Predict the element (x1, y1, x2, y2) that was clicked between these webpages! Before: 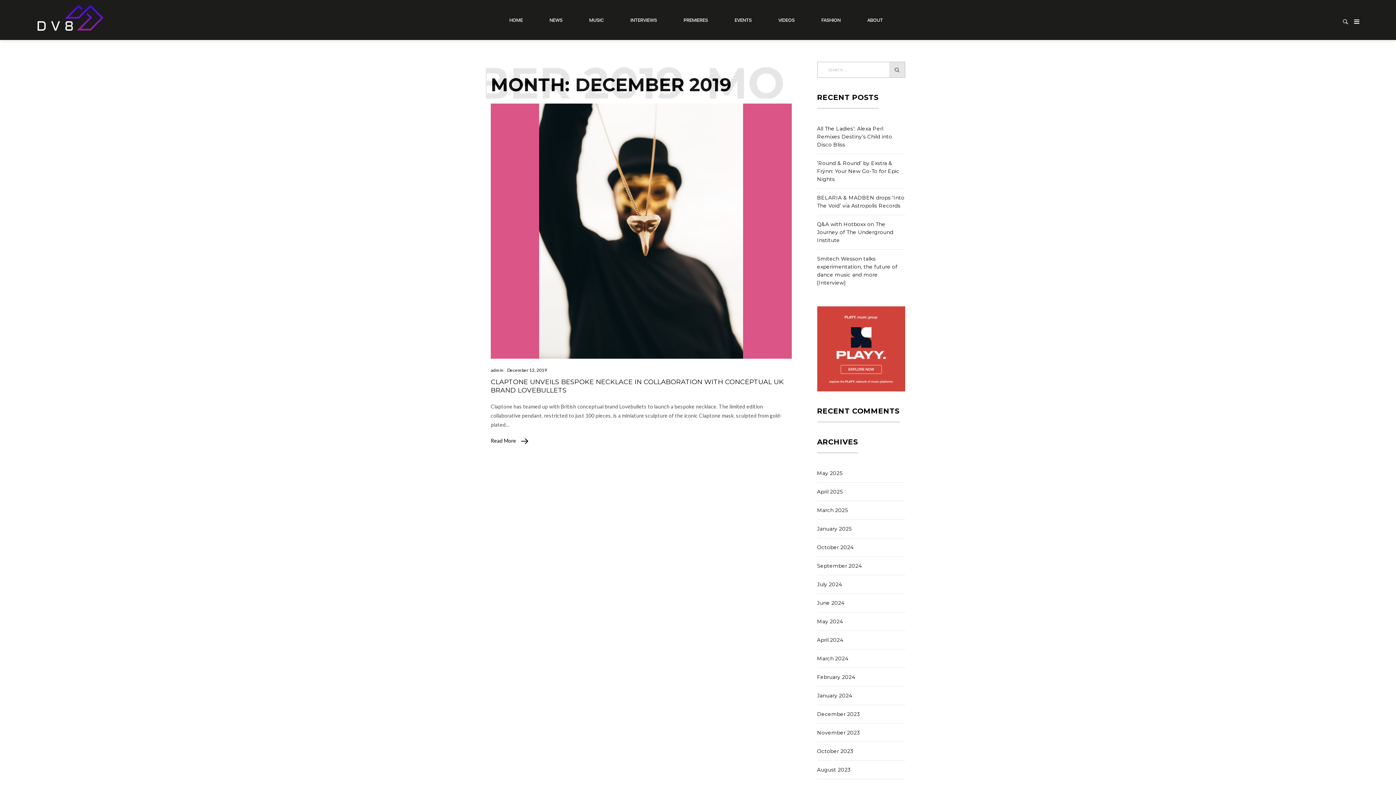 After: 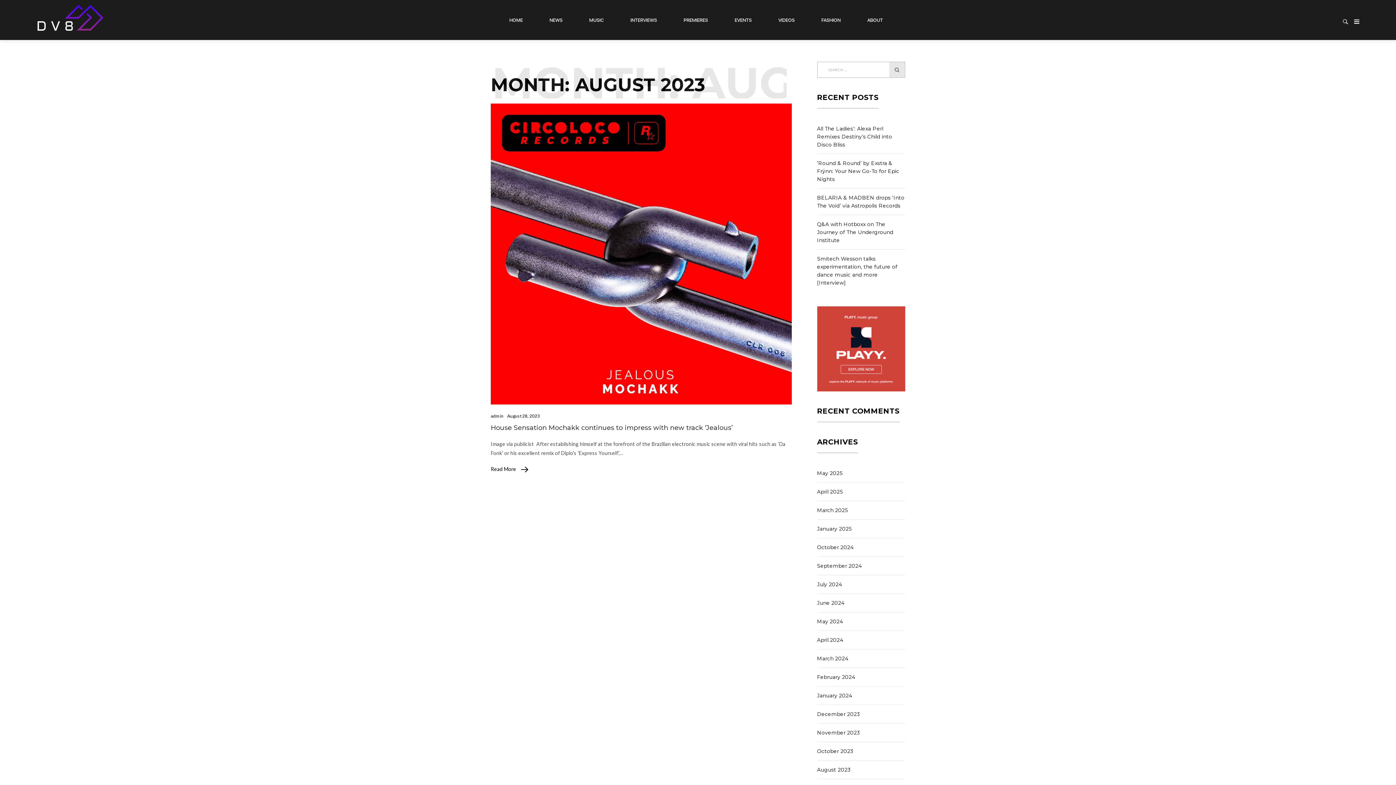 Action: bbox: (817, 767, 850, 773) label: August 2023